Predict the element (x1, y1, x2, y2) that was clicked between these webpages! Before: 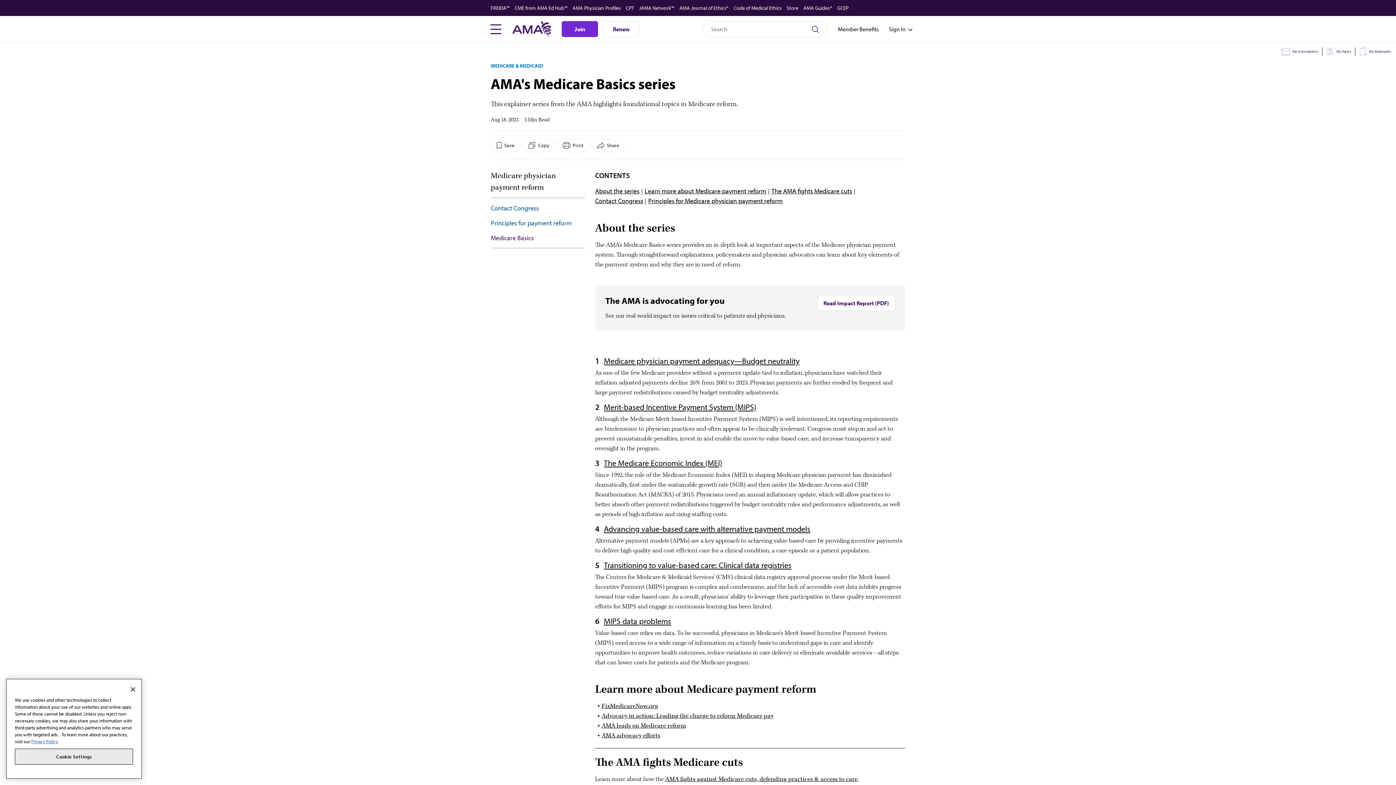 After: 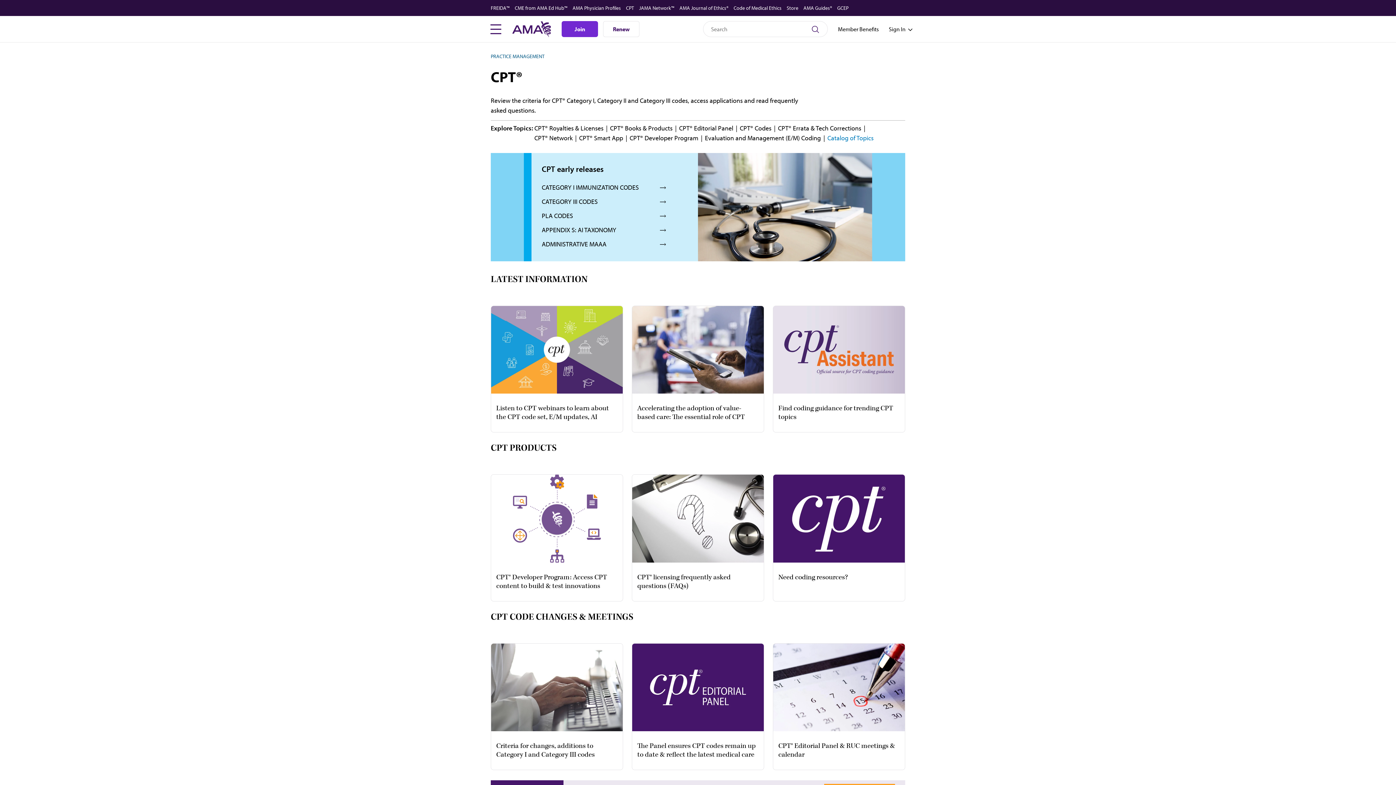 Action: bbox: (626, 0, 634, 16) label: CPT